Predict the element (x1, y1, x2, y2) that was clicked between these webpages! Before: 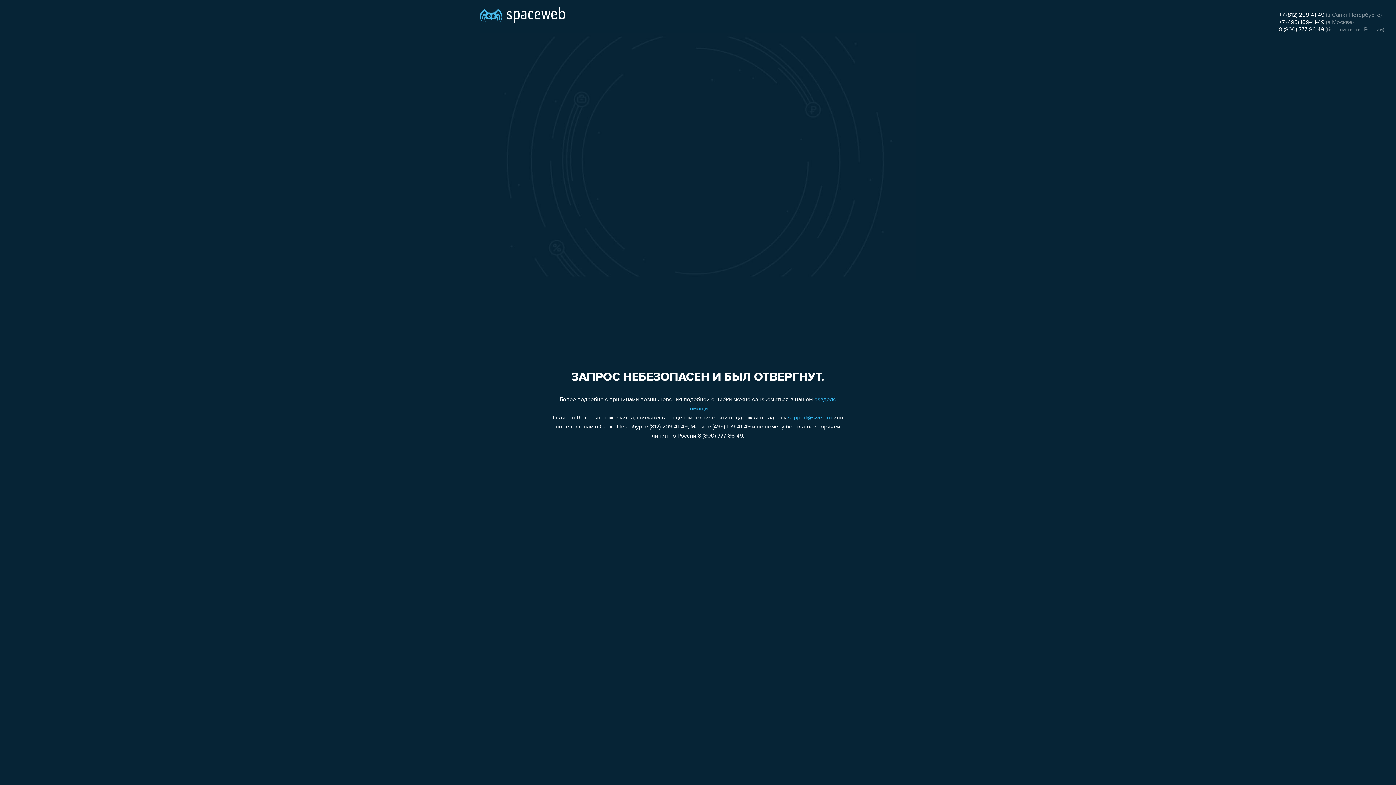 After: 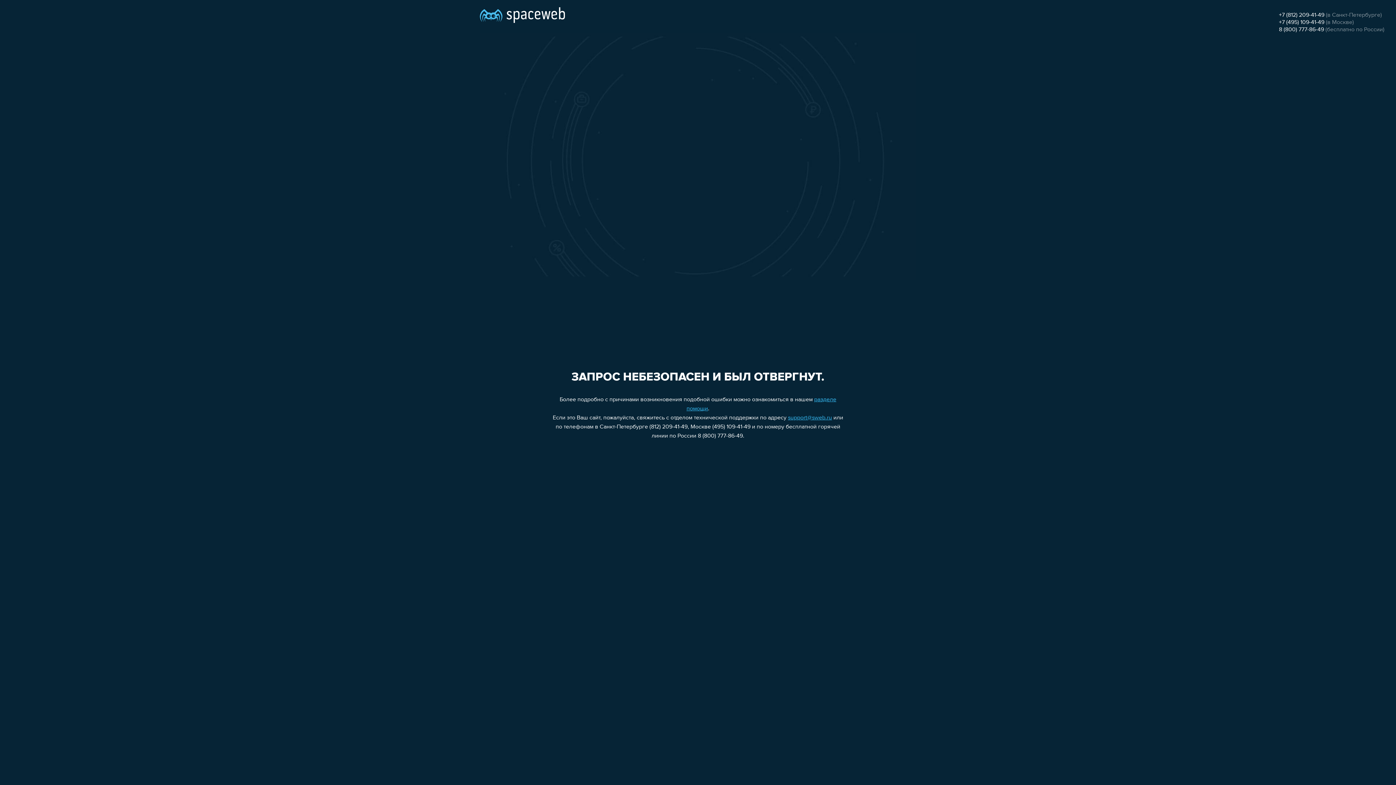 Action: bbox: (1279, 19, 1324, 25) label: +7 (495) 109-41-49